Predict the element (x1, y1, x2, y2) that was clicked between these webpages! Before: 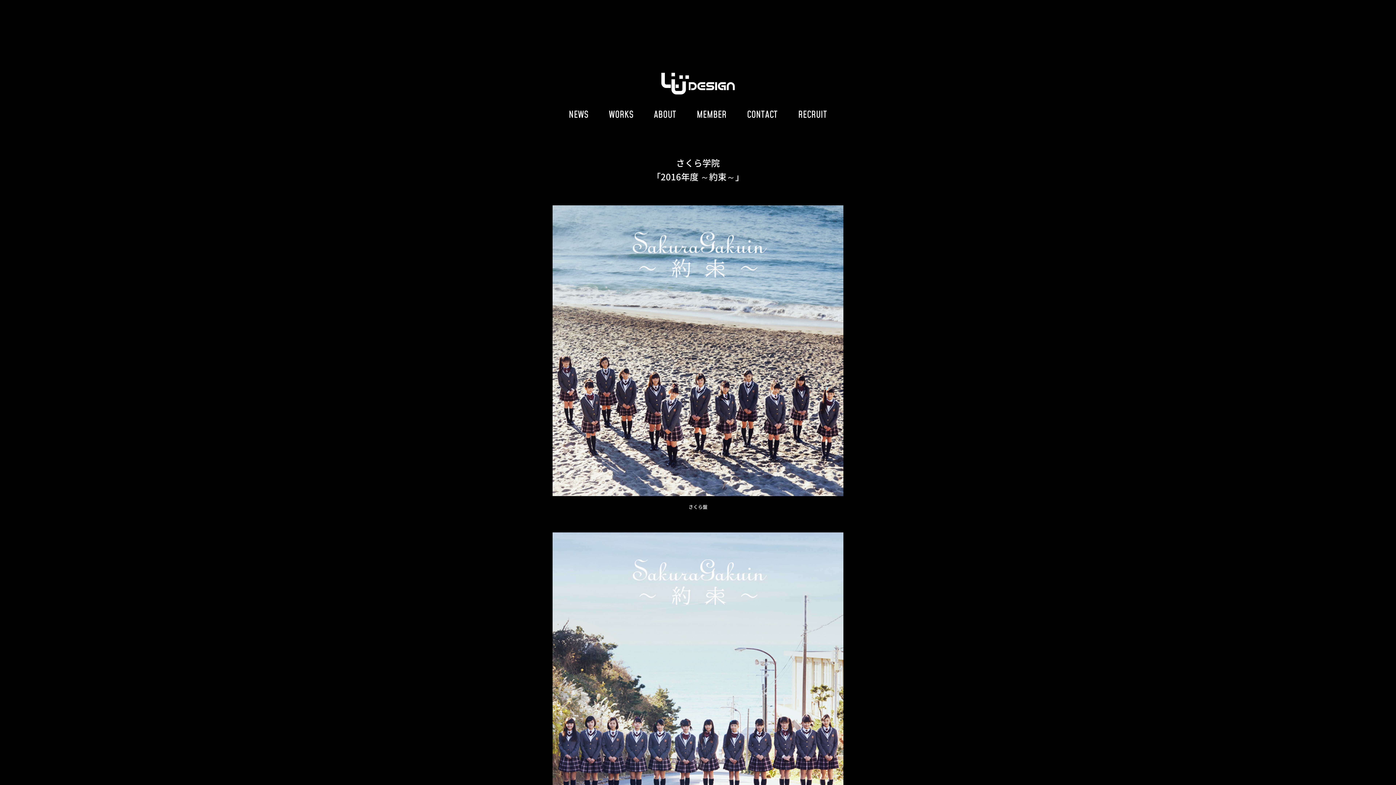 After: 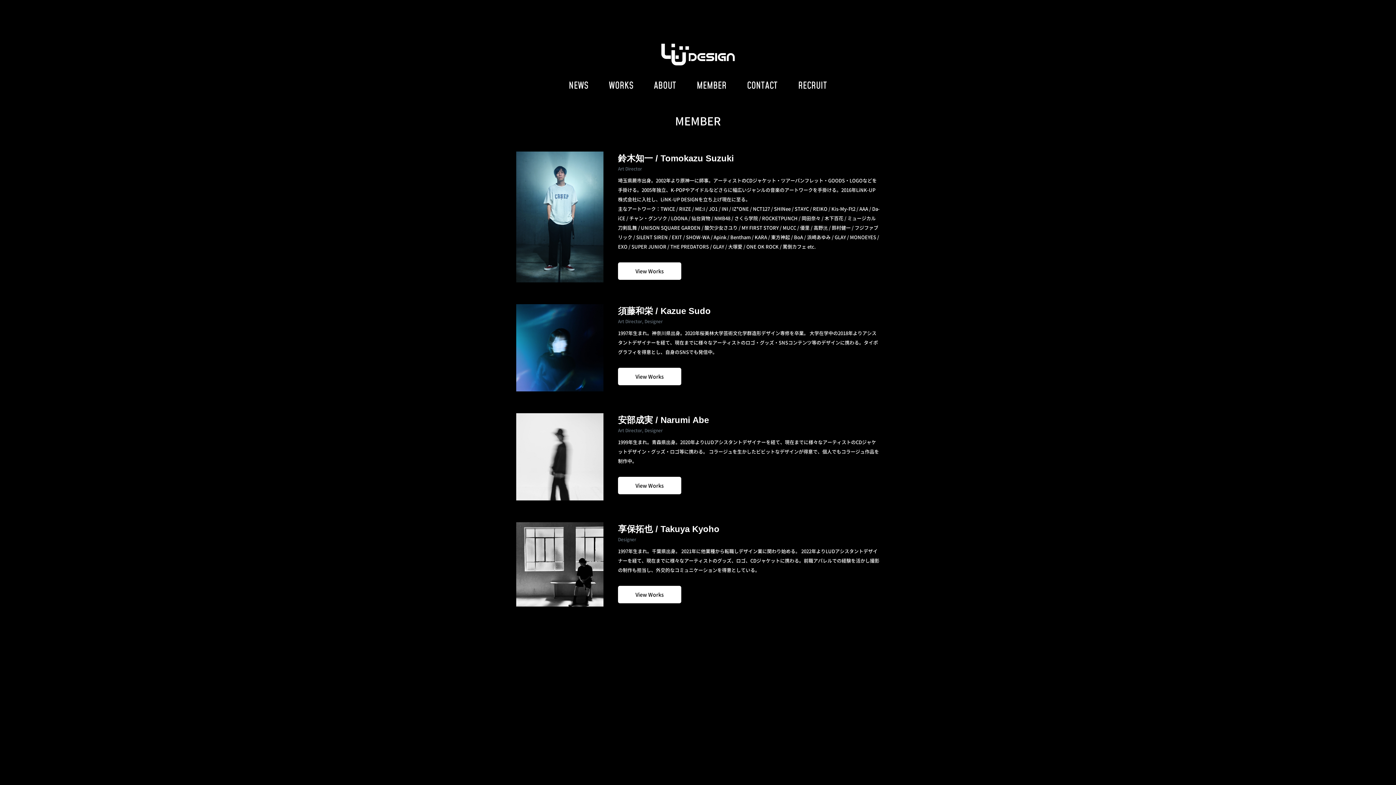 Action: bbox: (691, 109, 732, 119) label: MEMBER